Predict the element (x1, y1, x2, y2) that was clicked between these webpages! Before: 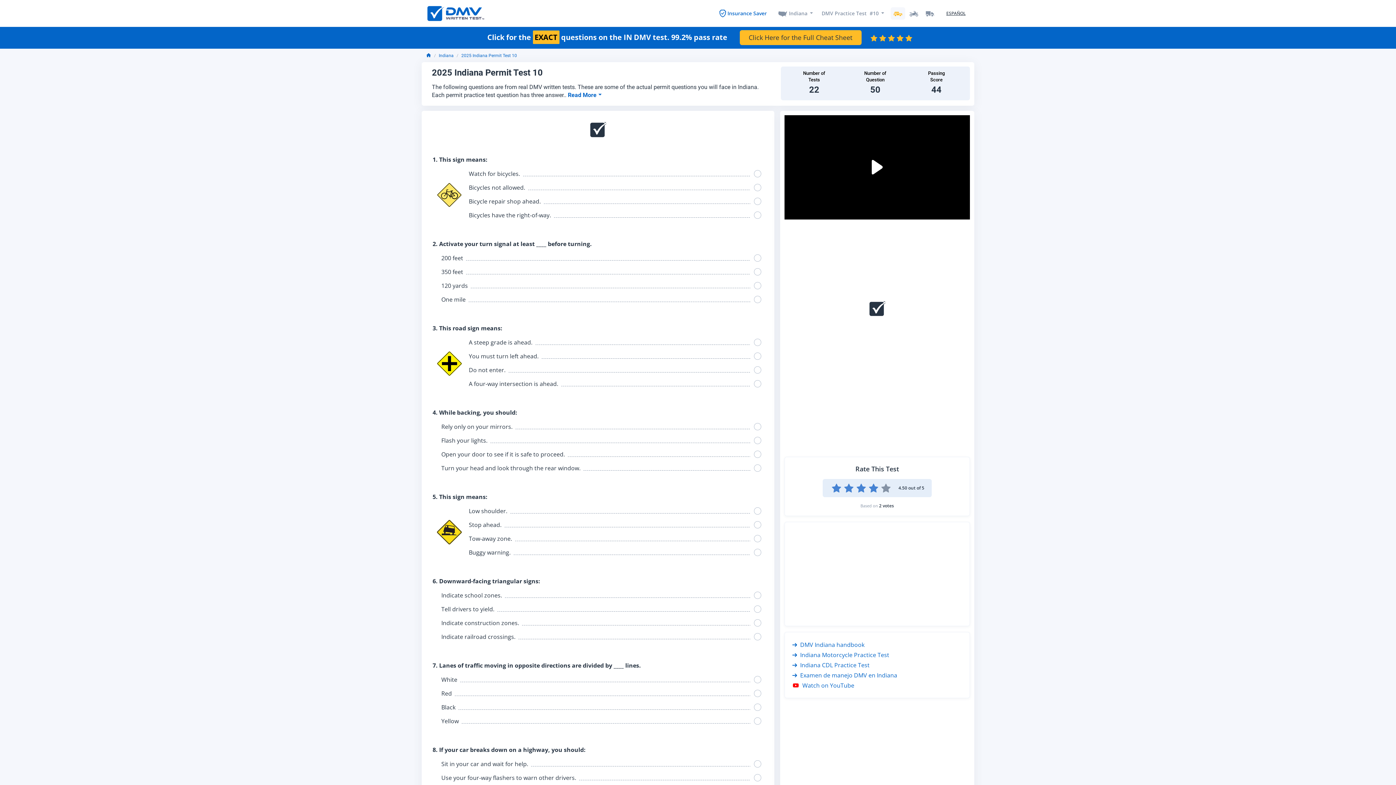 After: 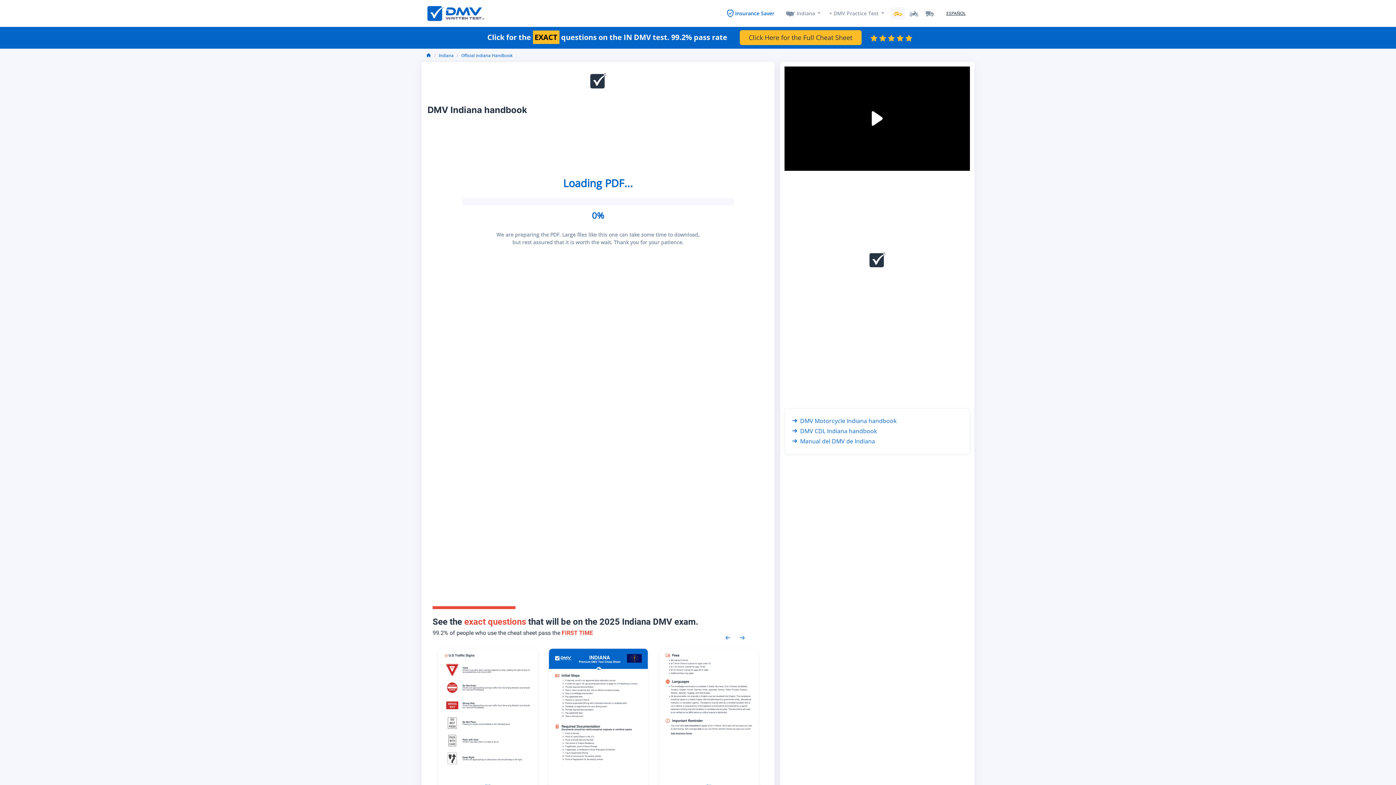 Action: bbox: (792, 640, 864, 650) label: DMV Indiana handbook